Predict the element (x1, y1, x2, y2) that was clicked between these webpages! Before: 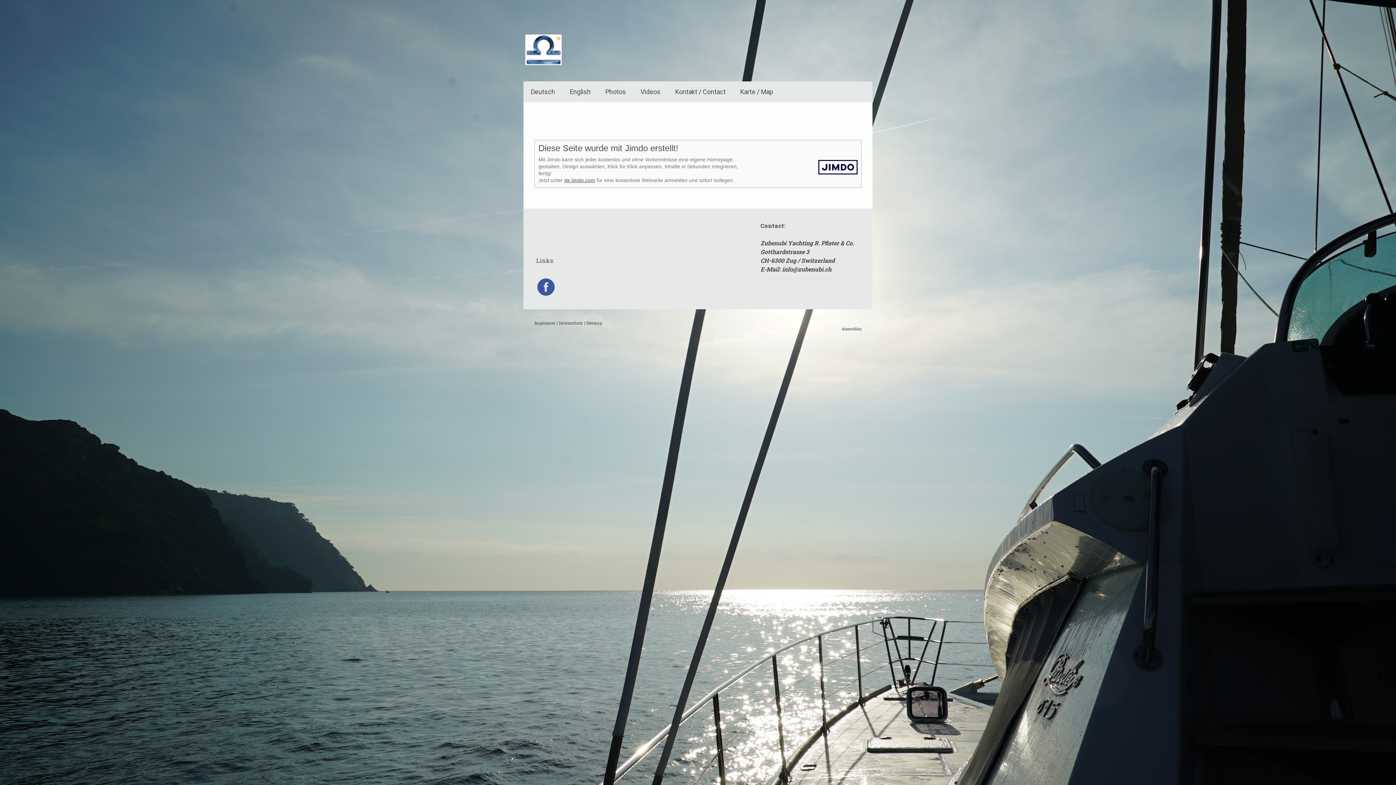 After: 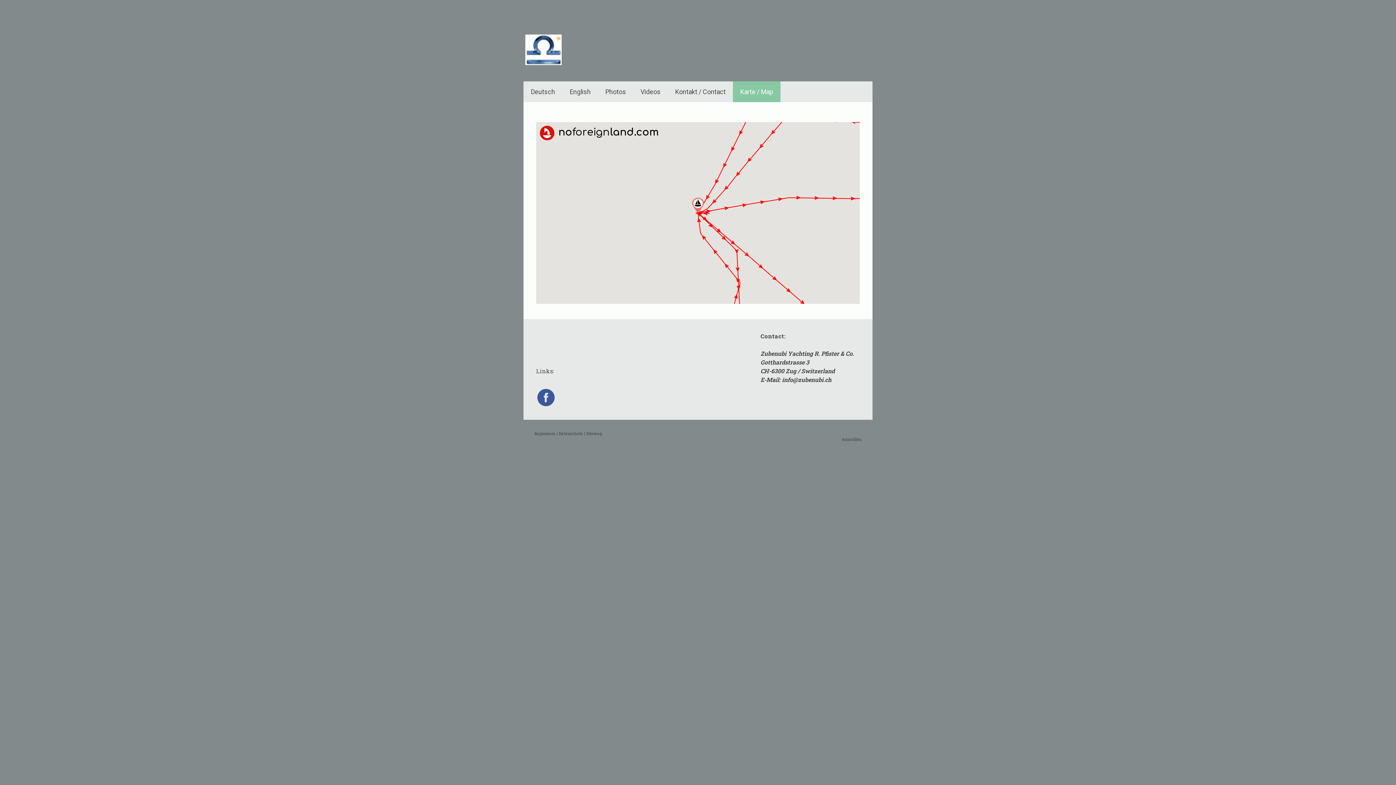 Action: bbox: (733, 81, 780, 102) label: Karte / Map